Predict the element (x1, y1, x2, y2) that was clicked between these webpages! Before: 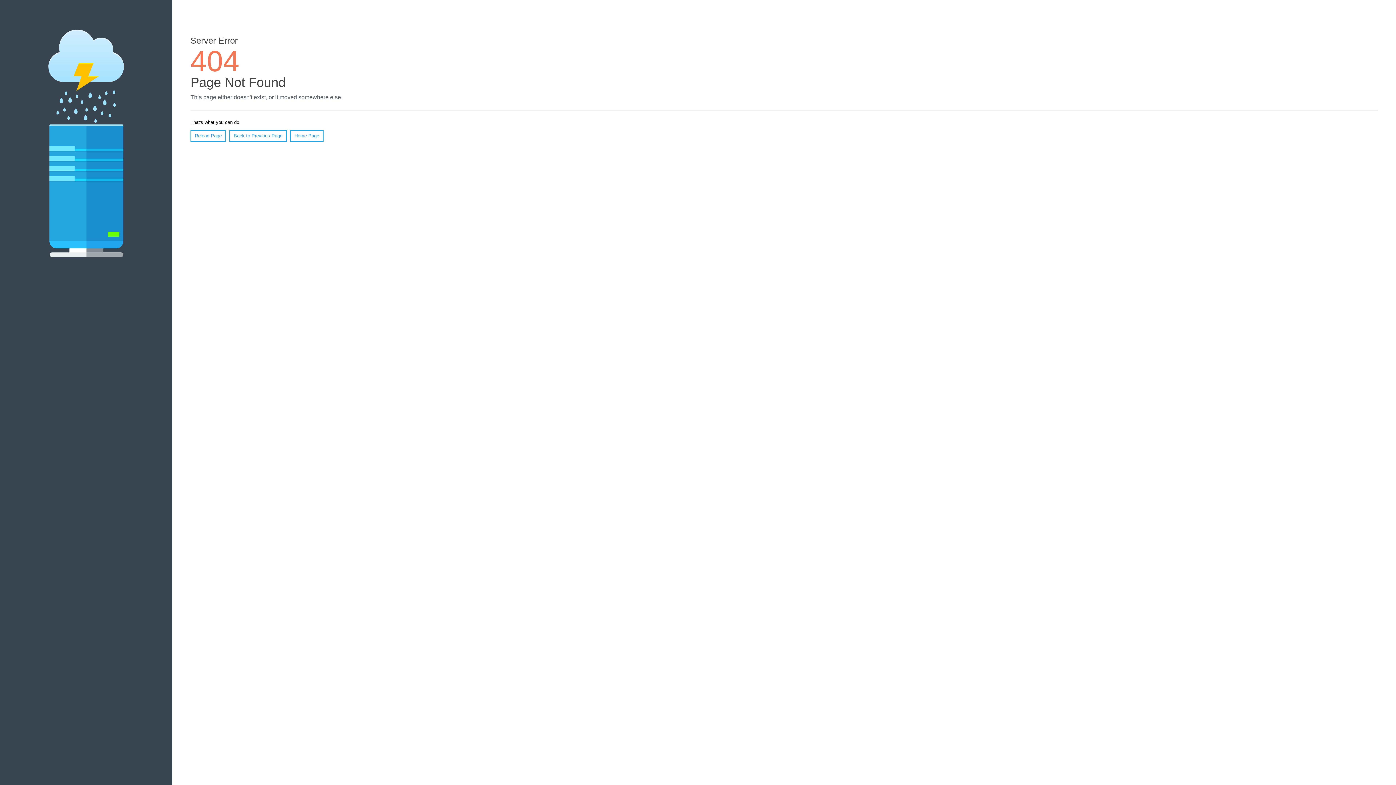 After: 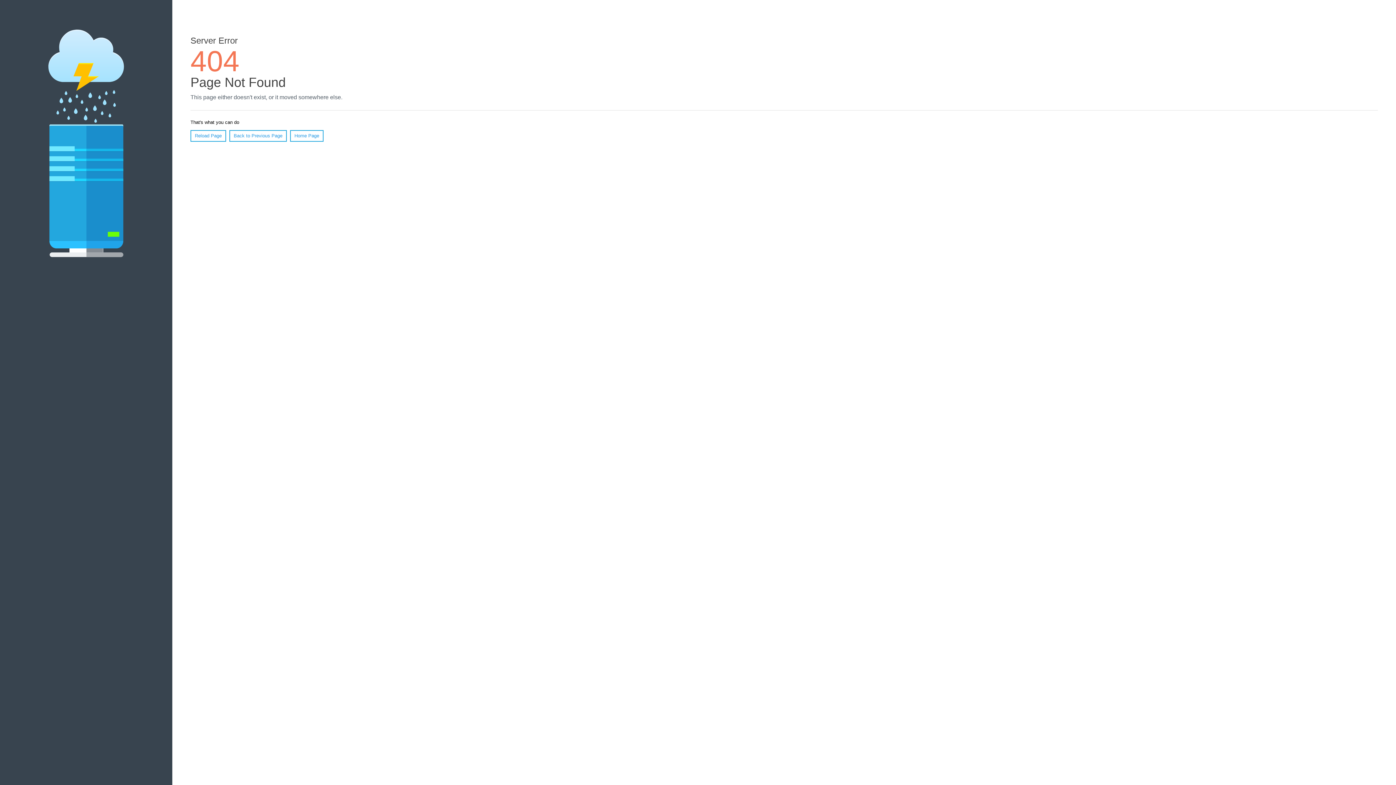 Action: bbox: (918, 26, 928, 35)